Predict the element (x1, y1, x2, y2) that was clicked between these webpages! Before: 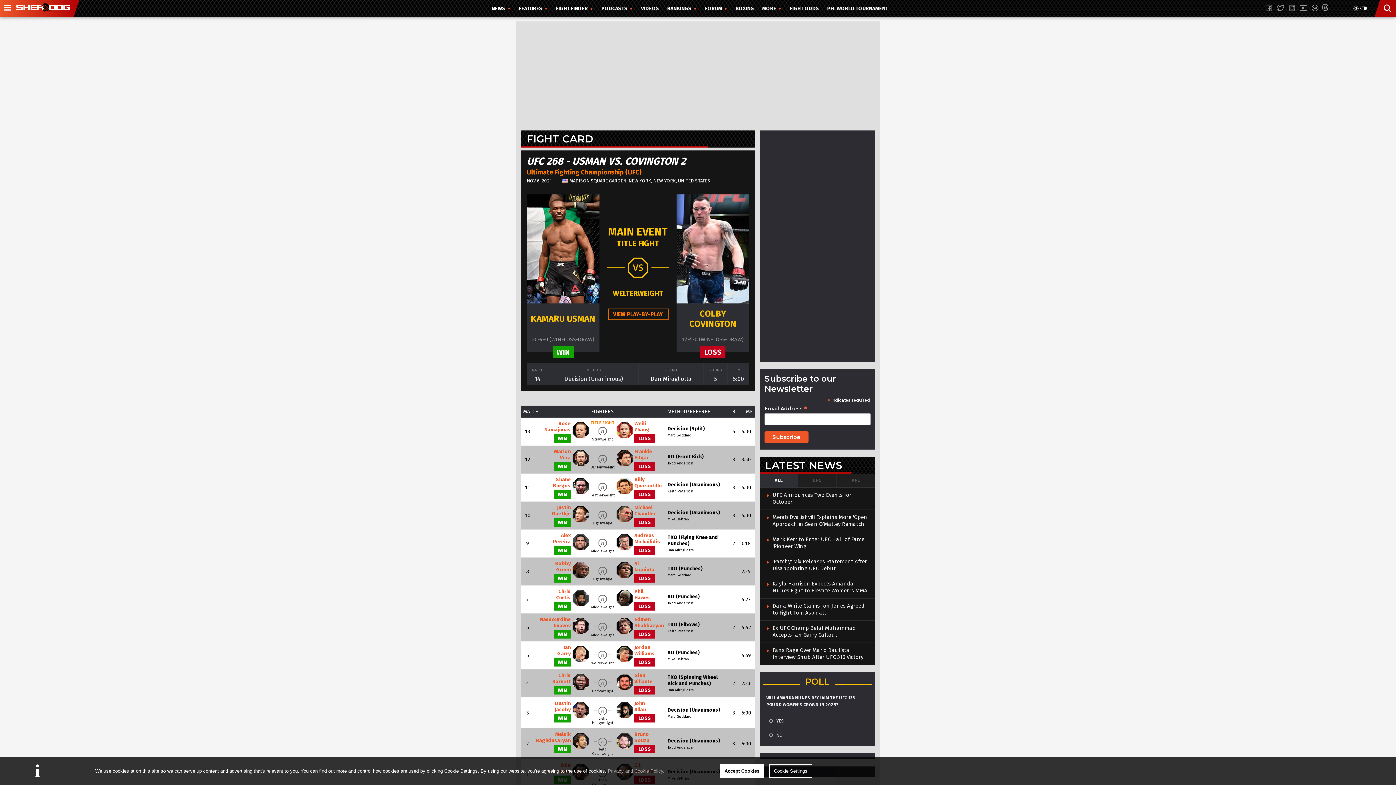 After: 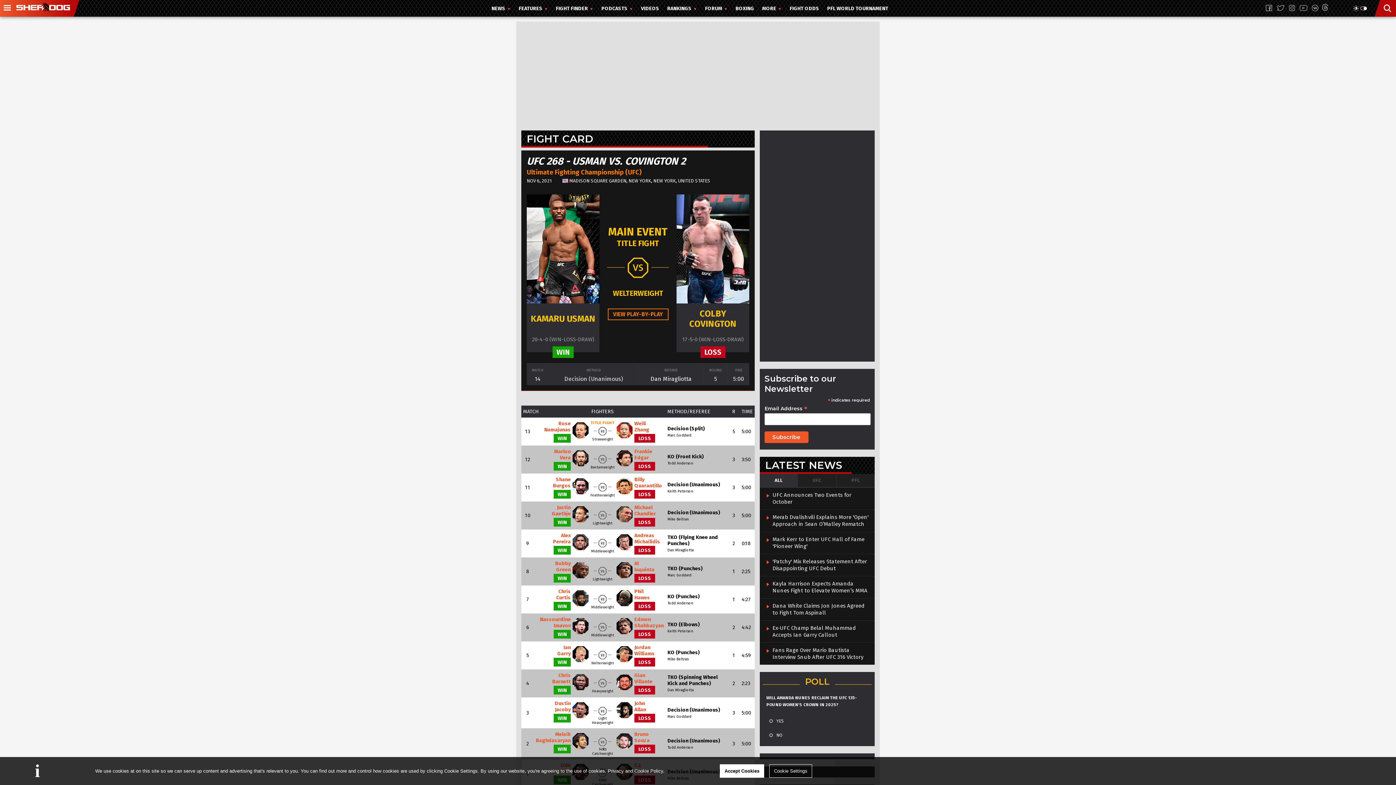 Action: label: Privacy and Cookie Policy bbox: (608, 768, 663, 774)